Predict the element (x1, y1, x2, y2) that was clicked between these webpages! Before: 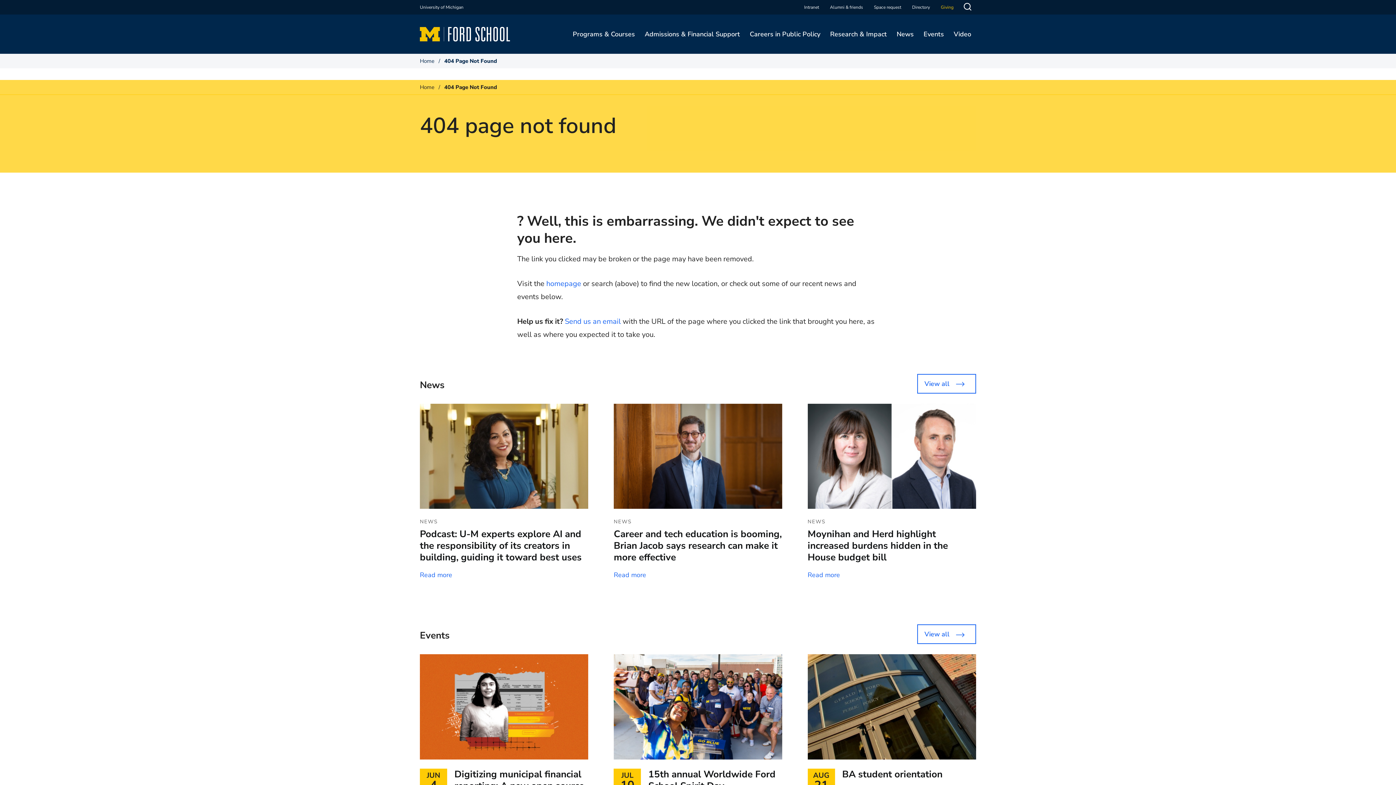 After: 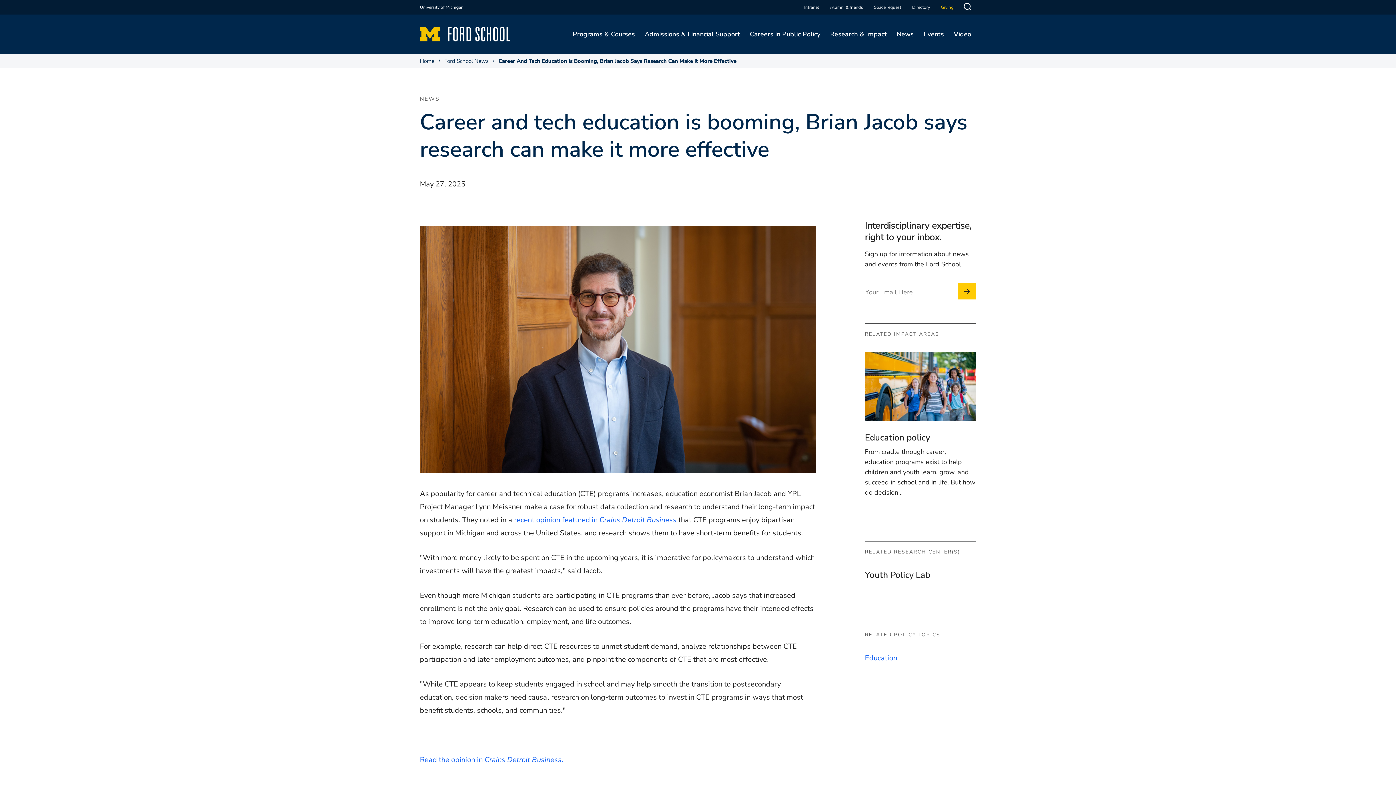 Action: label: Career and tech education is booming, Brian Jacob says research can make it more effective bbox: (613, 528, 781, 564)